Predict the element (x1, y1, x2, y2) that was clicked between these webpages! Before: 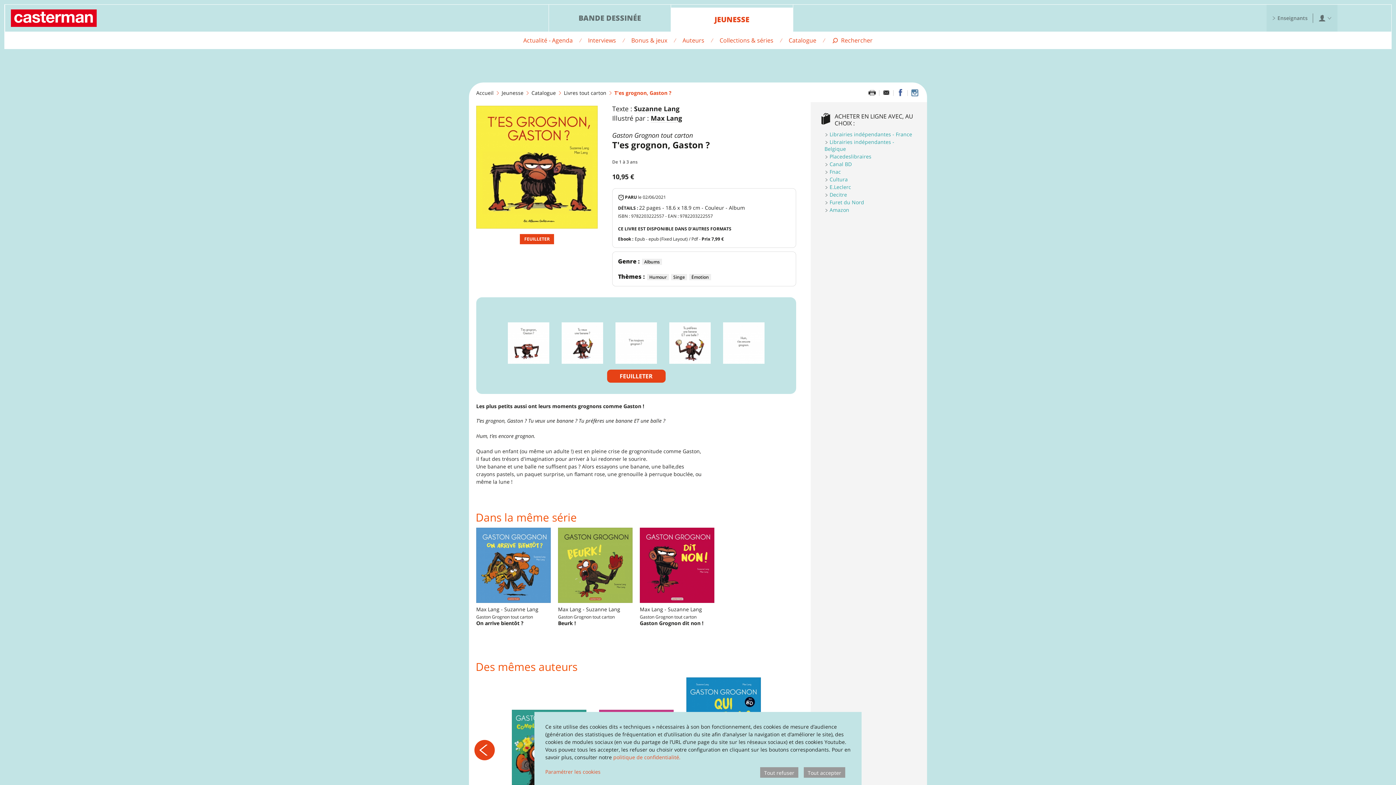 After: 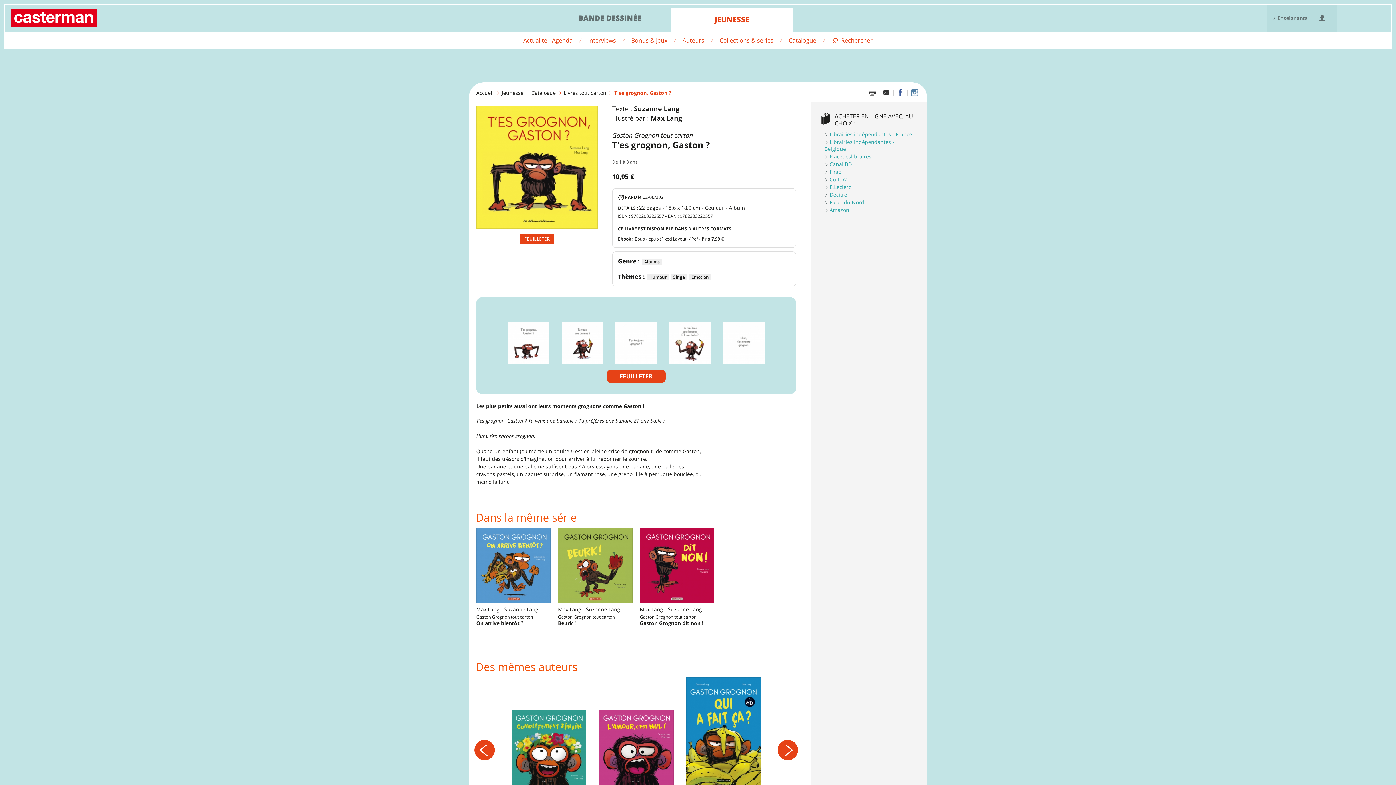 Action: bbox: (804, 767, 845, 778) label: Tout accepter